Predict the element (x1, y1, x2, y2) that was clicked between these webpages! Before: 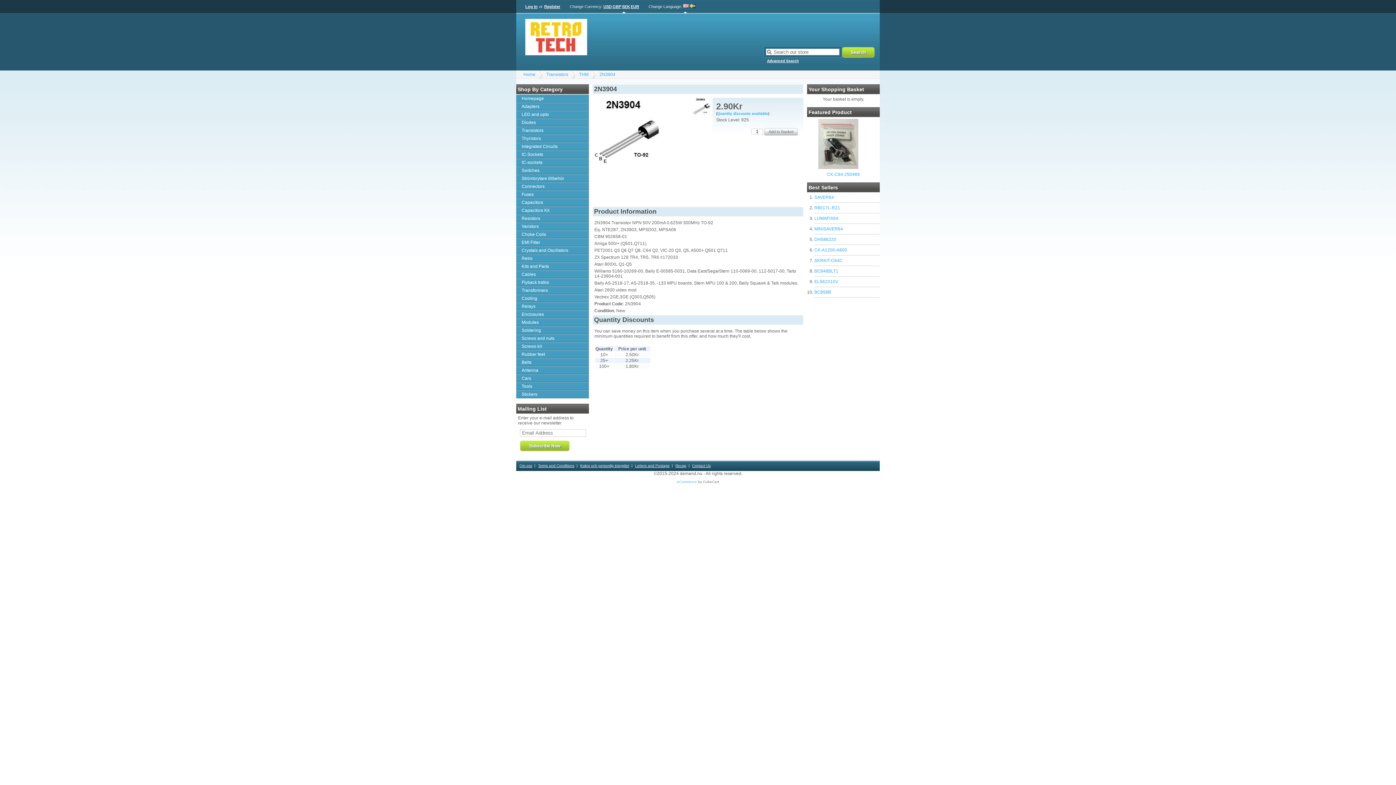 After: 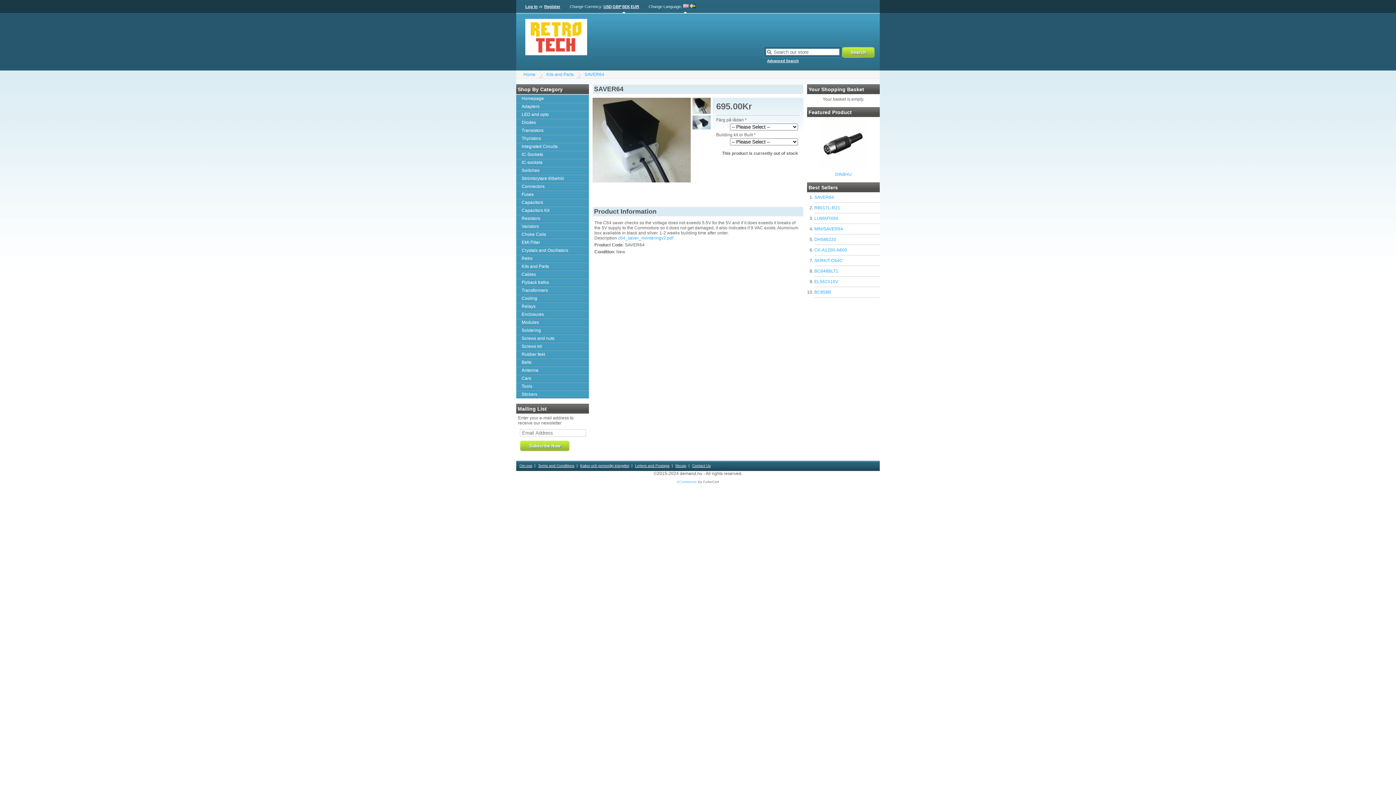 Action: bbox: (814, 194, 834, 200) label: SAVER64